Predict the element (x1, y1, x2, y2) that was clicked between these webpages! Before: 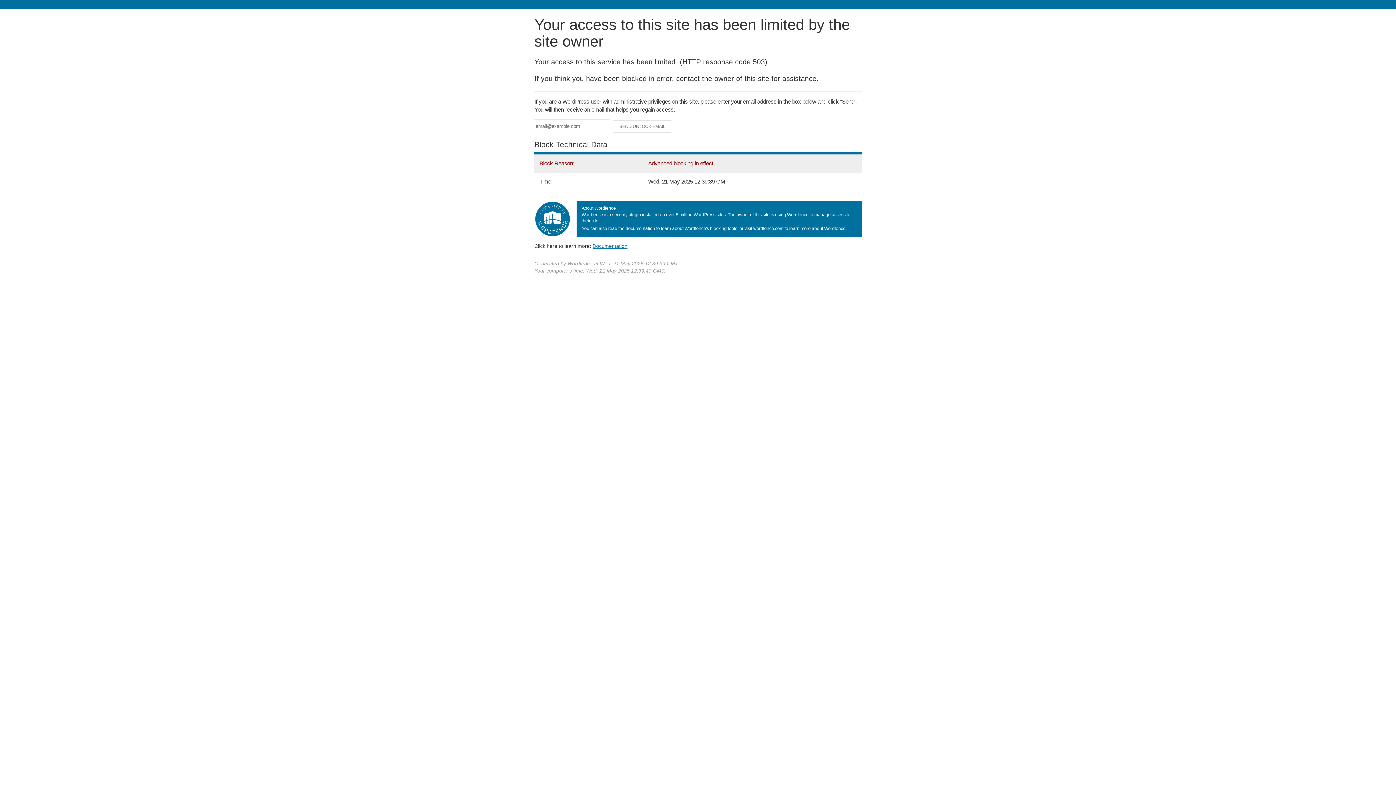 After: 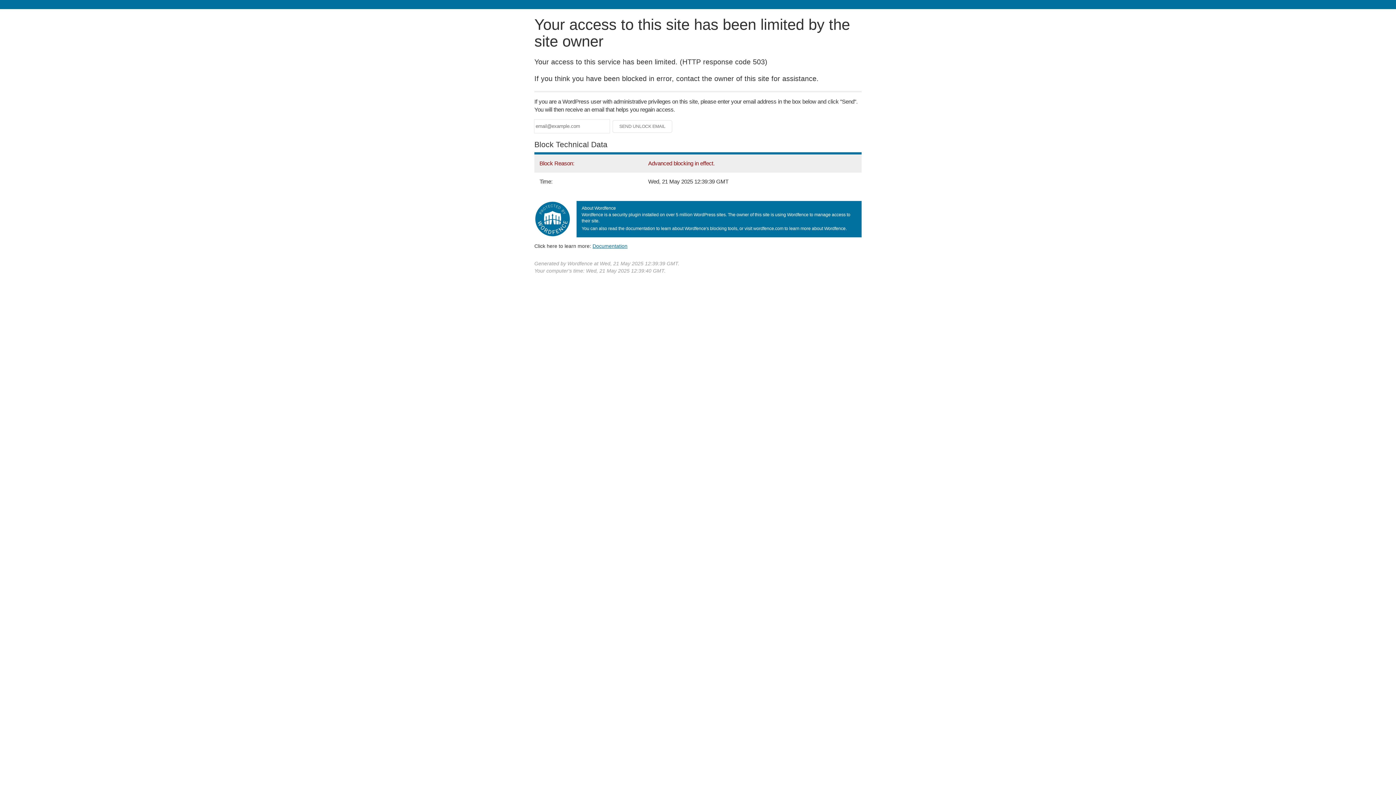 Action: label: Documentation bbox: (592, 243, 627, 248)